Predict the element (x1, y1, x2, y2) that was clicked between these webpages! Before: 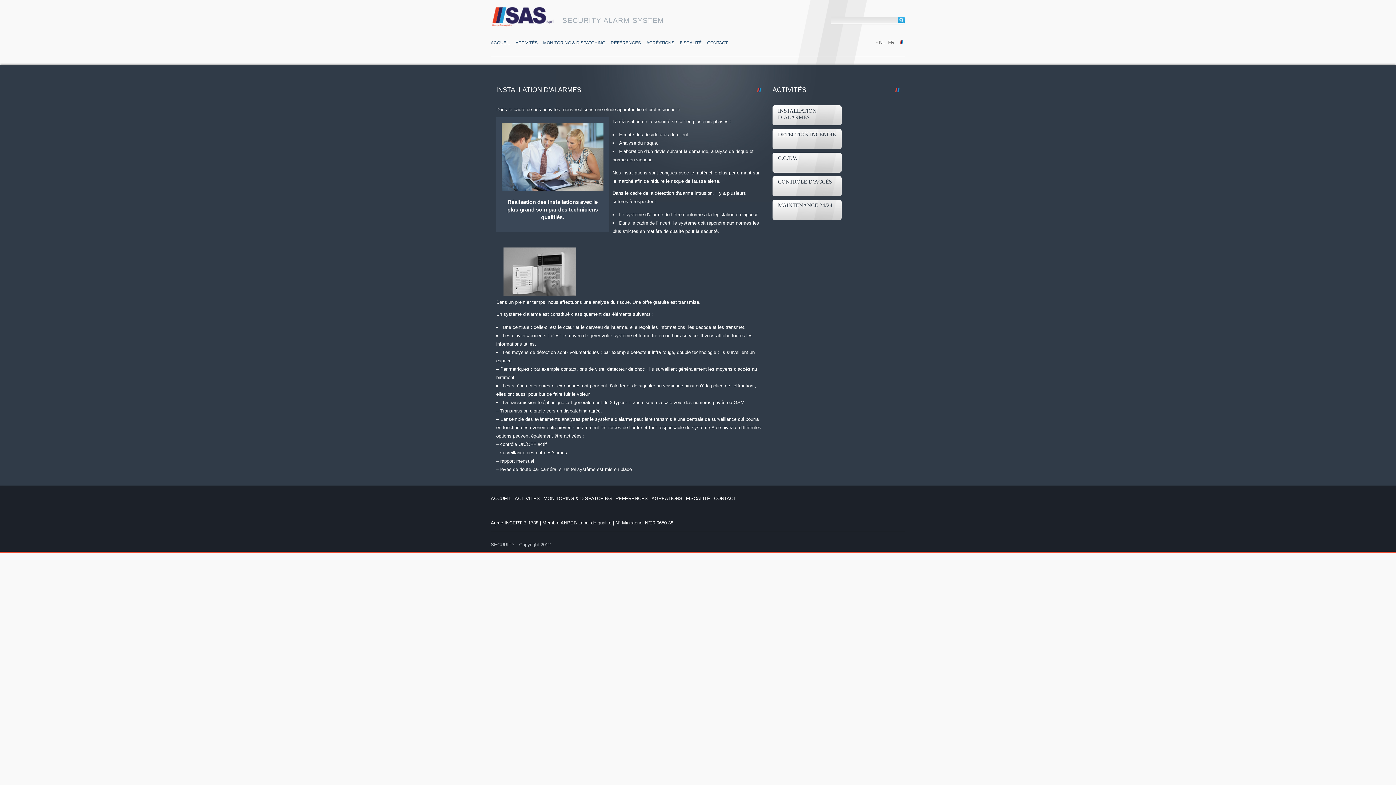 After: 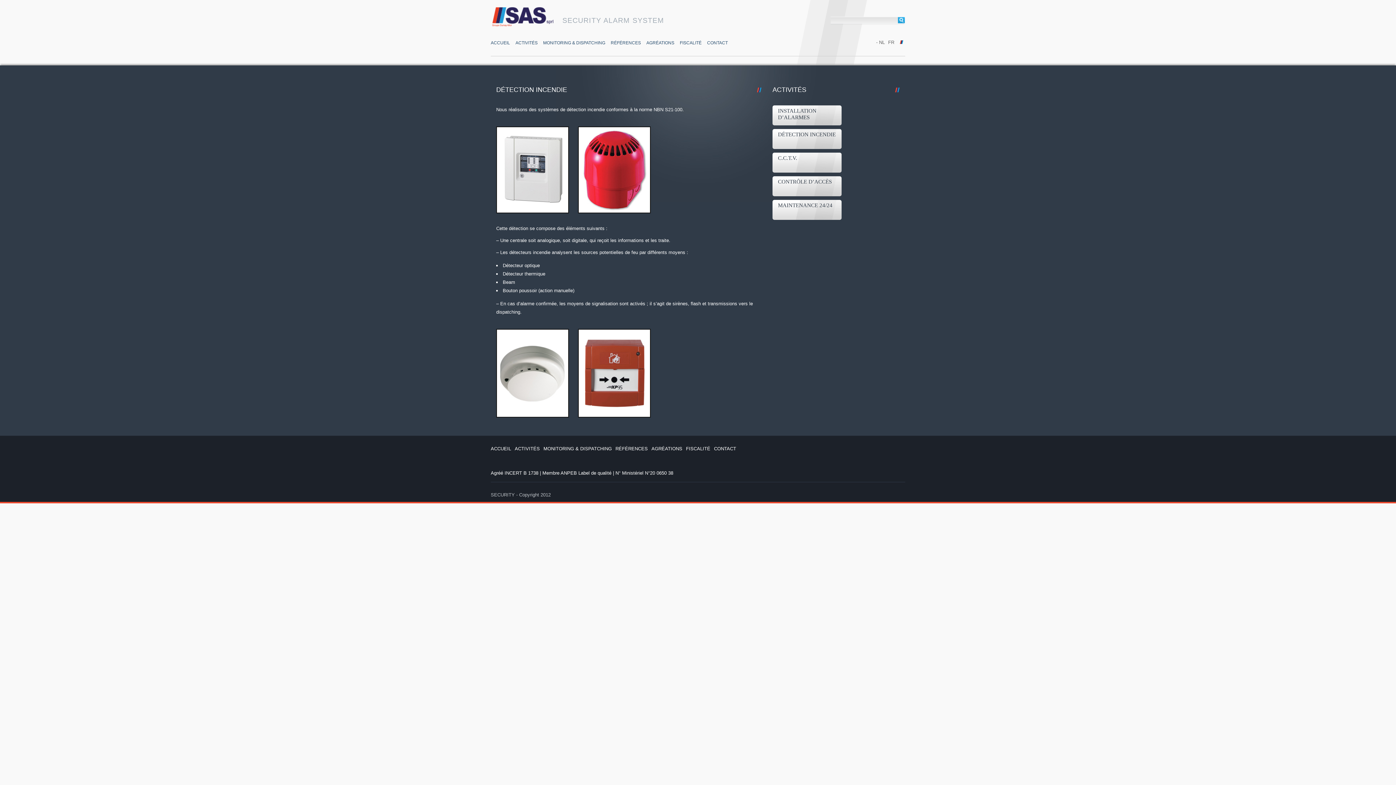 Action: bbox: (772, 129, 841, 149) label: DÉTECTION INCENDIE